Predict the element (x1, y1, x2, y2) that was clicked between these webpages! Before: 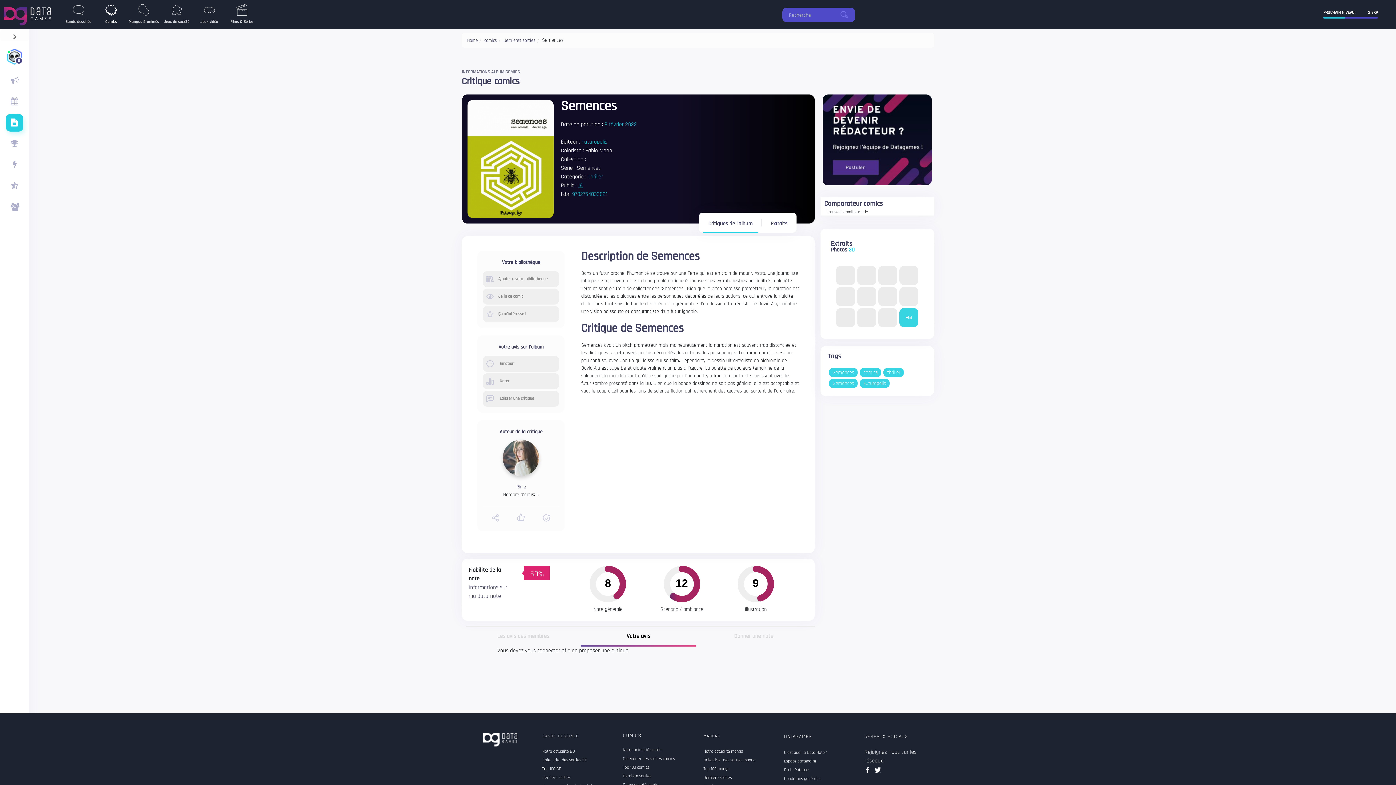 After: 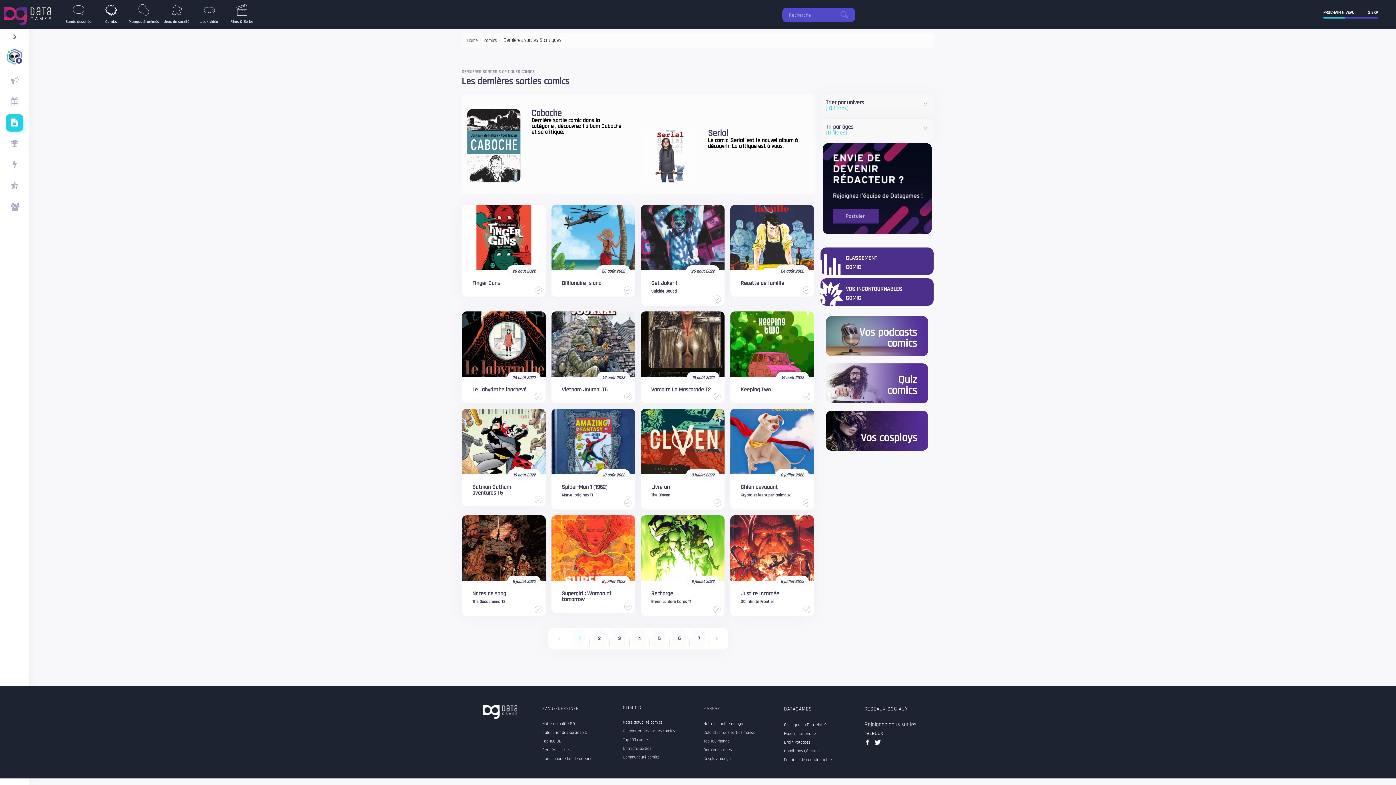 Action: label: Comics bbox: (95, 0, 126, 24)